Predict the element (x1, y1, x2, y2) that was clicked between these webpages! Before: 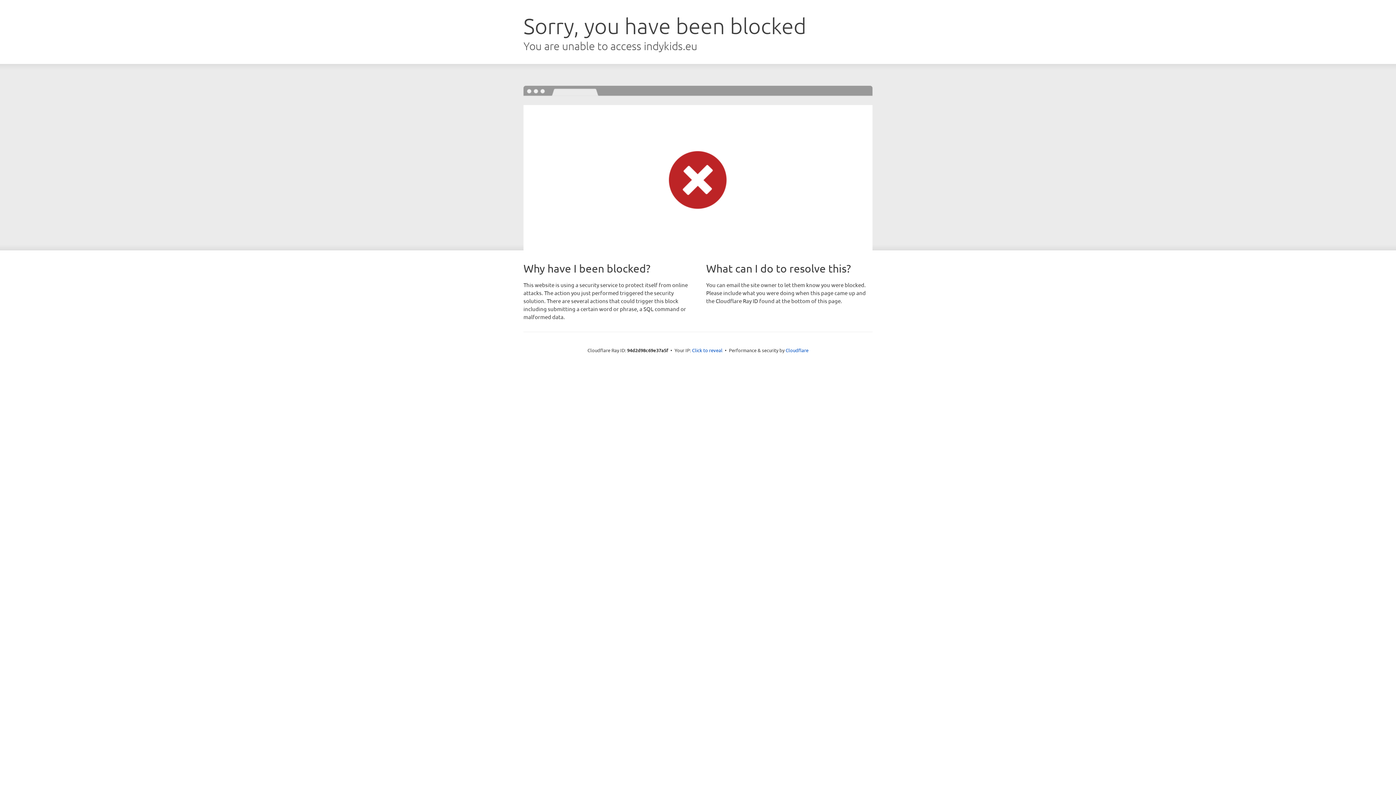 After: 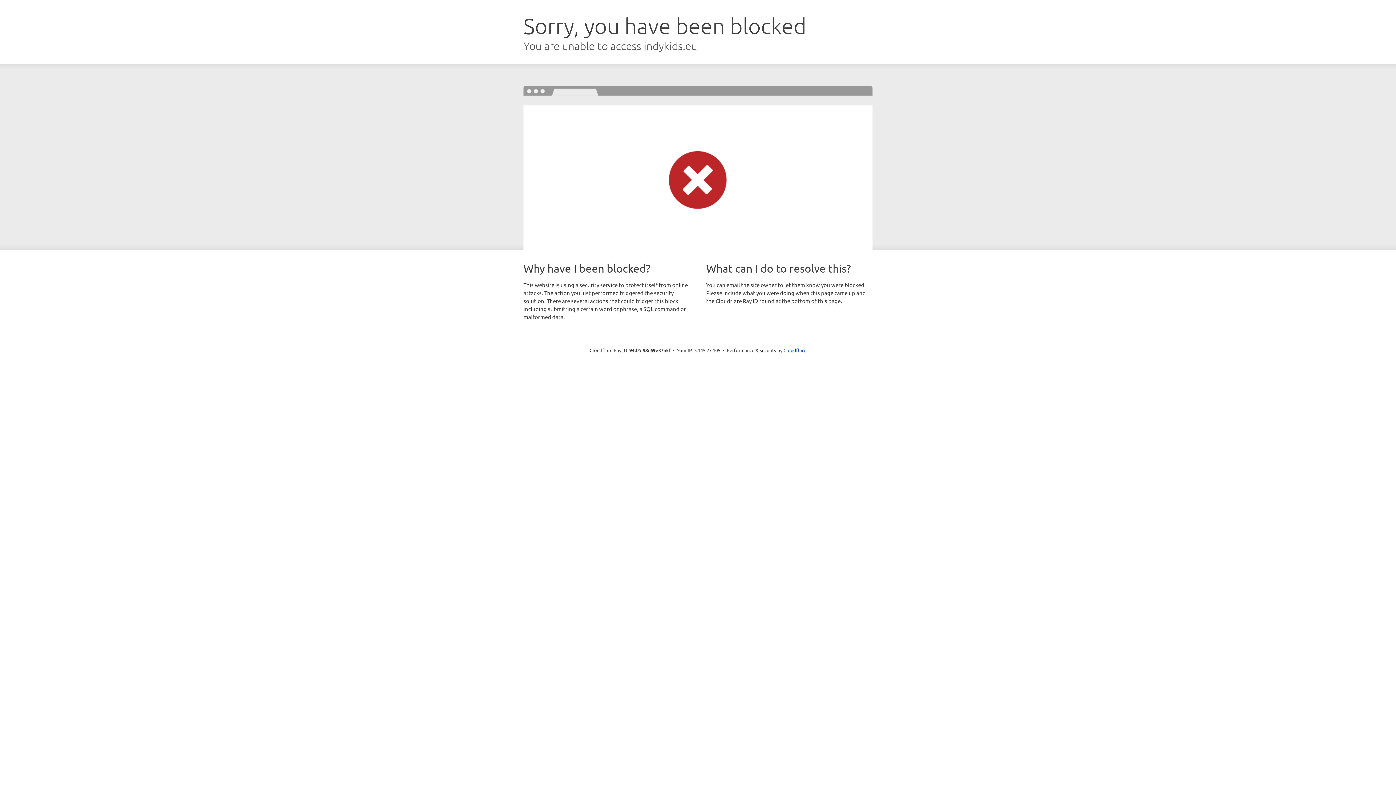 Action: label: Click to reveal bbox: (692, 346, 722, 353)